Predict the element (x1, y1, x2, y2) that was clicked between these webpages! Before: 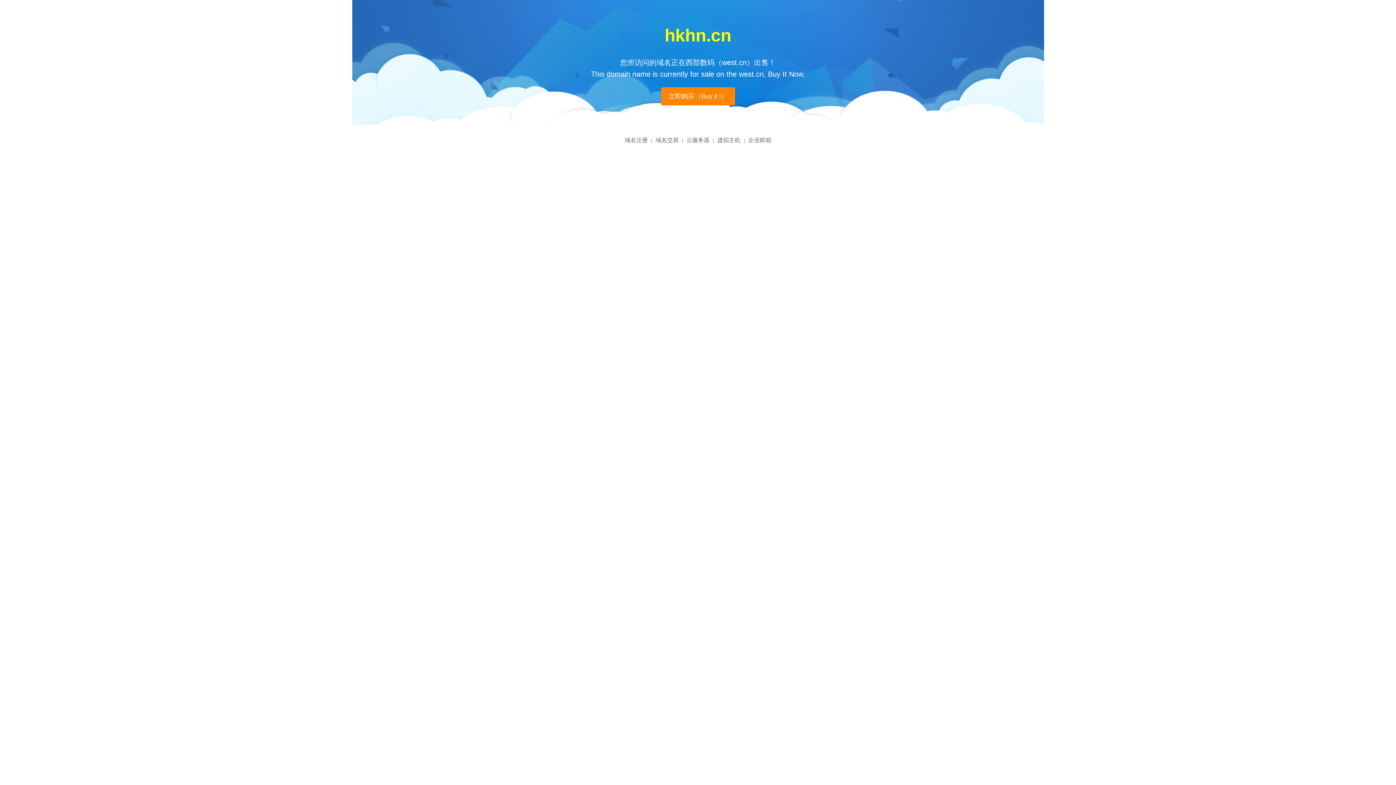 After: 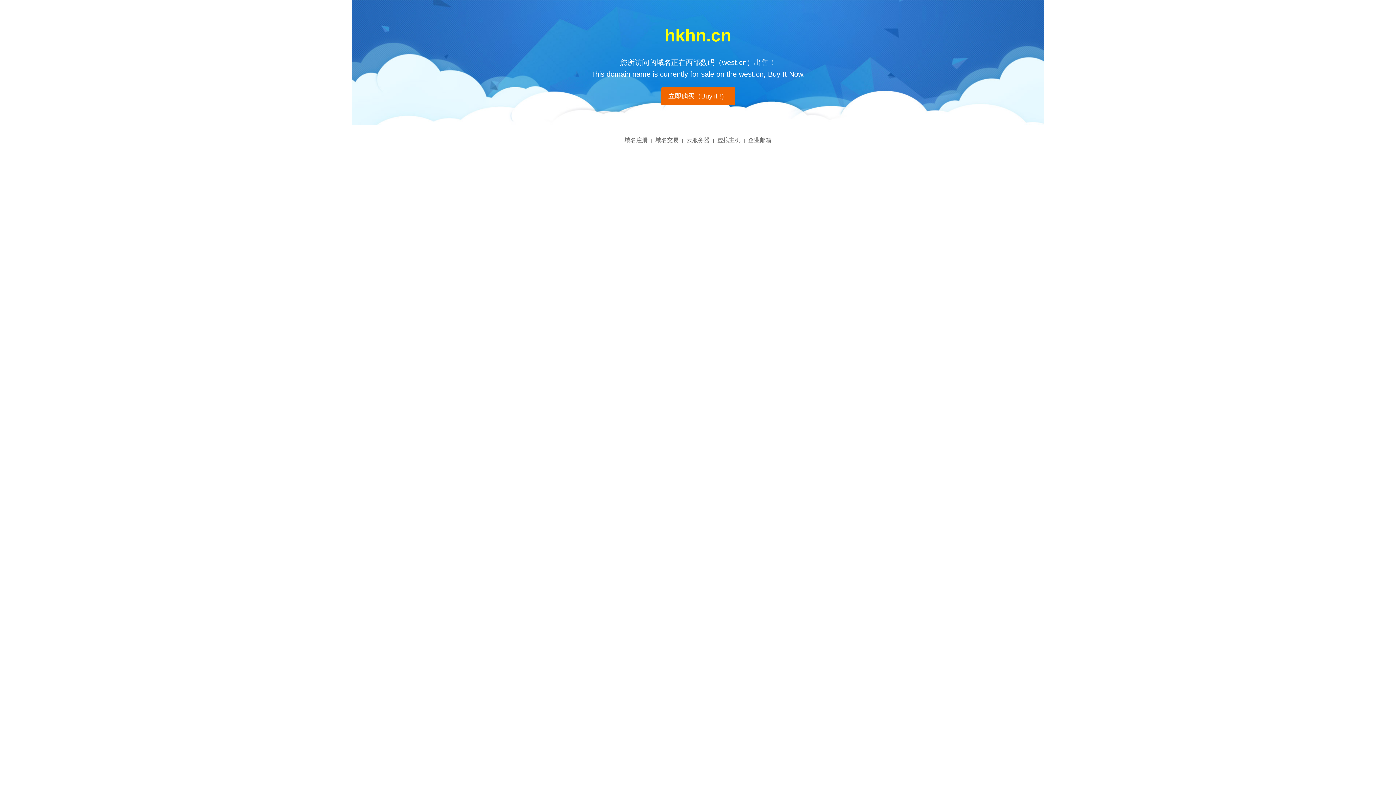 Action: bbox: (661, 87, 735, 105) label: 立即购买（Buy it !）